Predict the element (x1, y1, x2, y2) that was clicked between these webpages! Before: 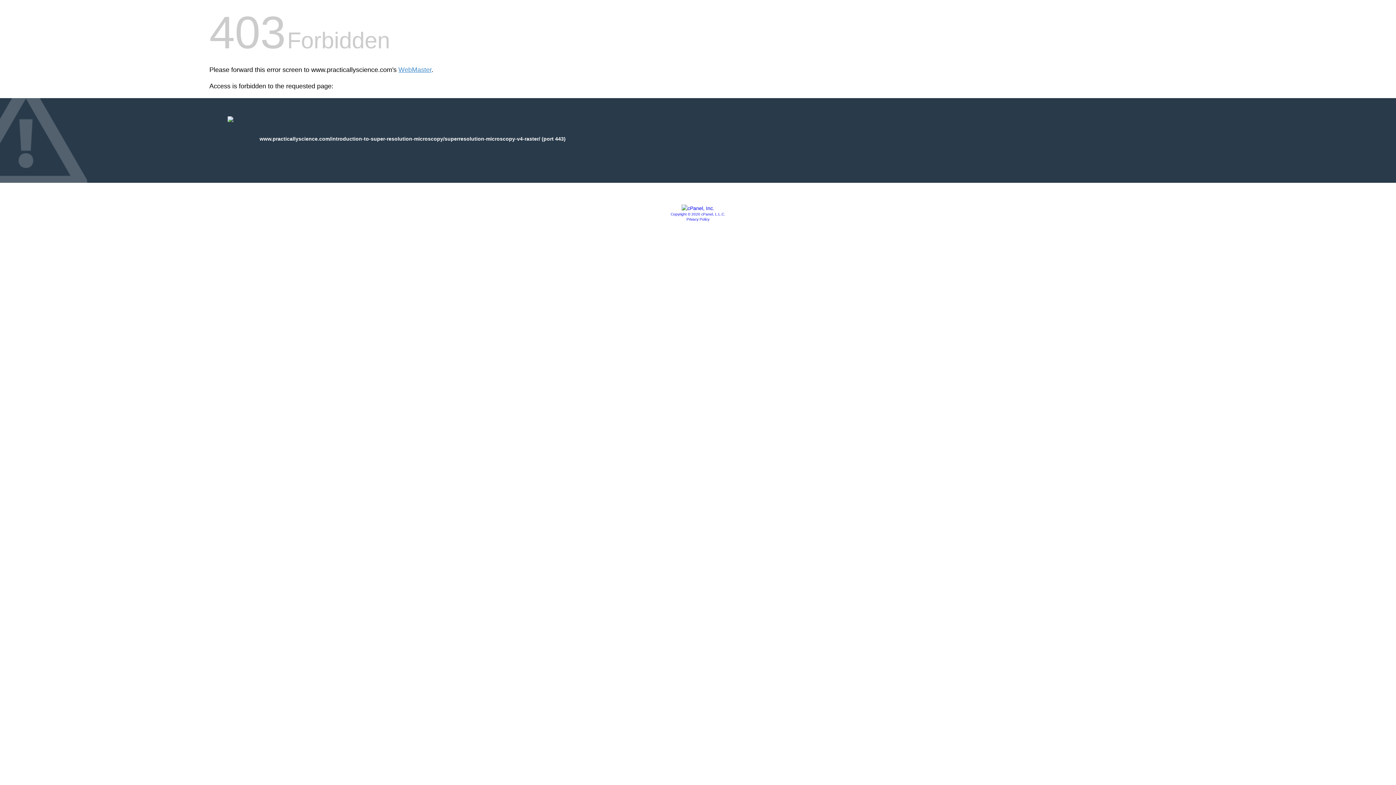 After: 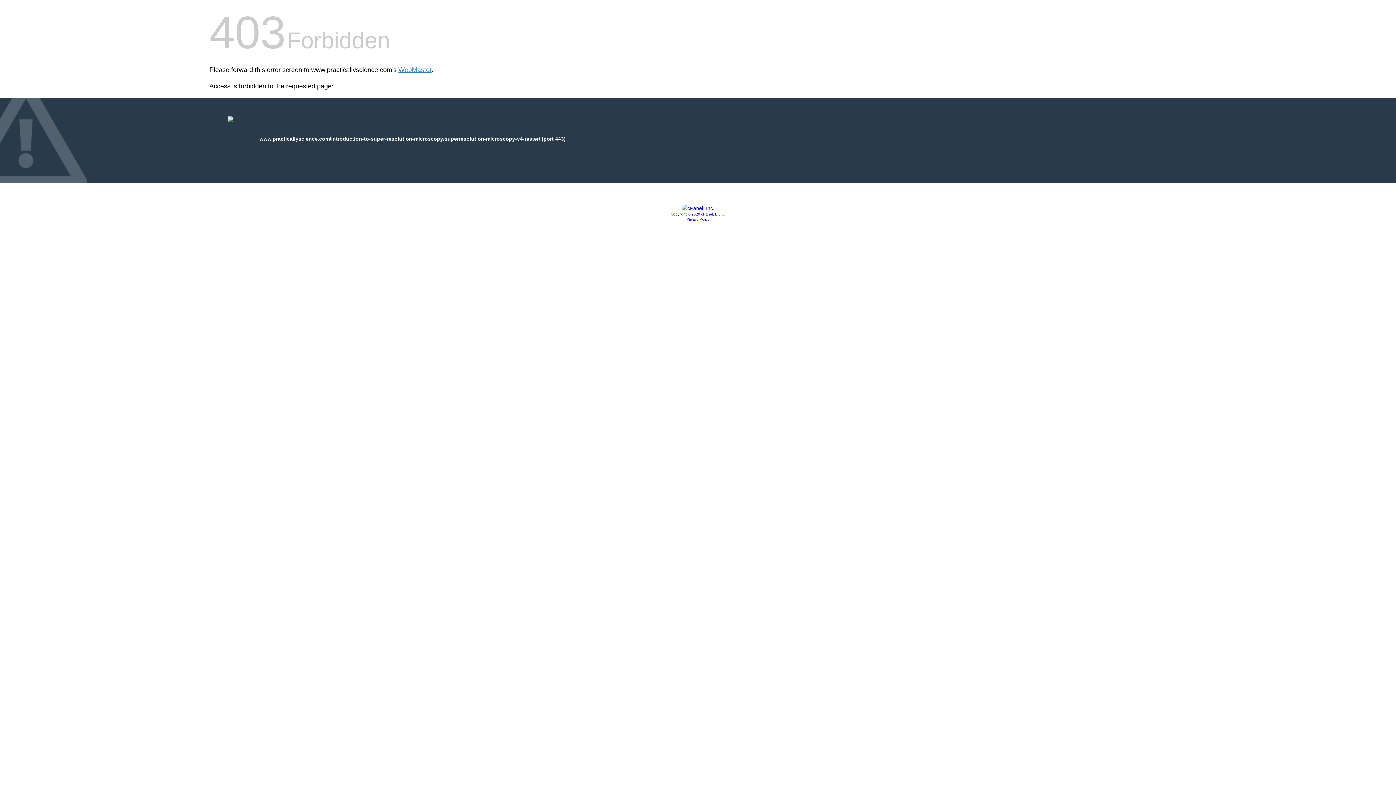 Action: bbox: (670, 212, 725, 216) label: Copyright © 2020 cPanel, L.L.C.